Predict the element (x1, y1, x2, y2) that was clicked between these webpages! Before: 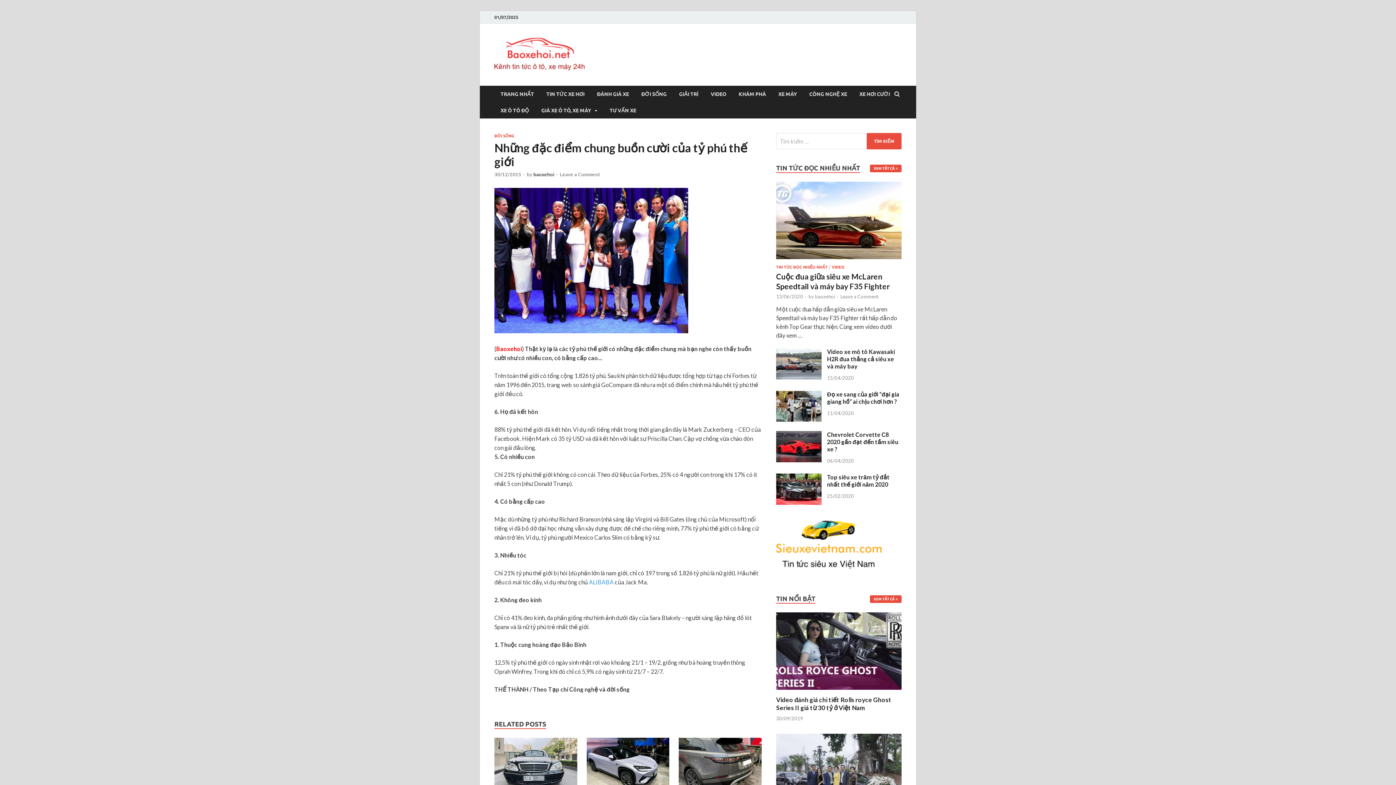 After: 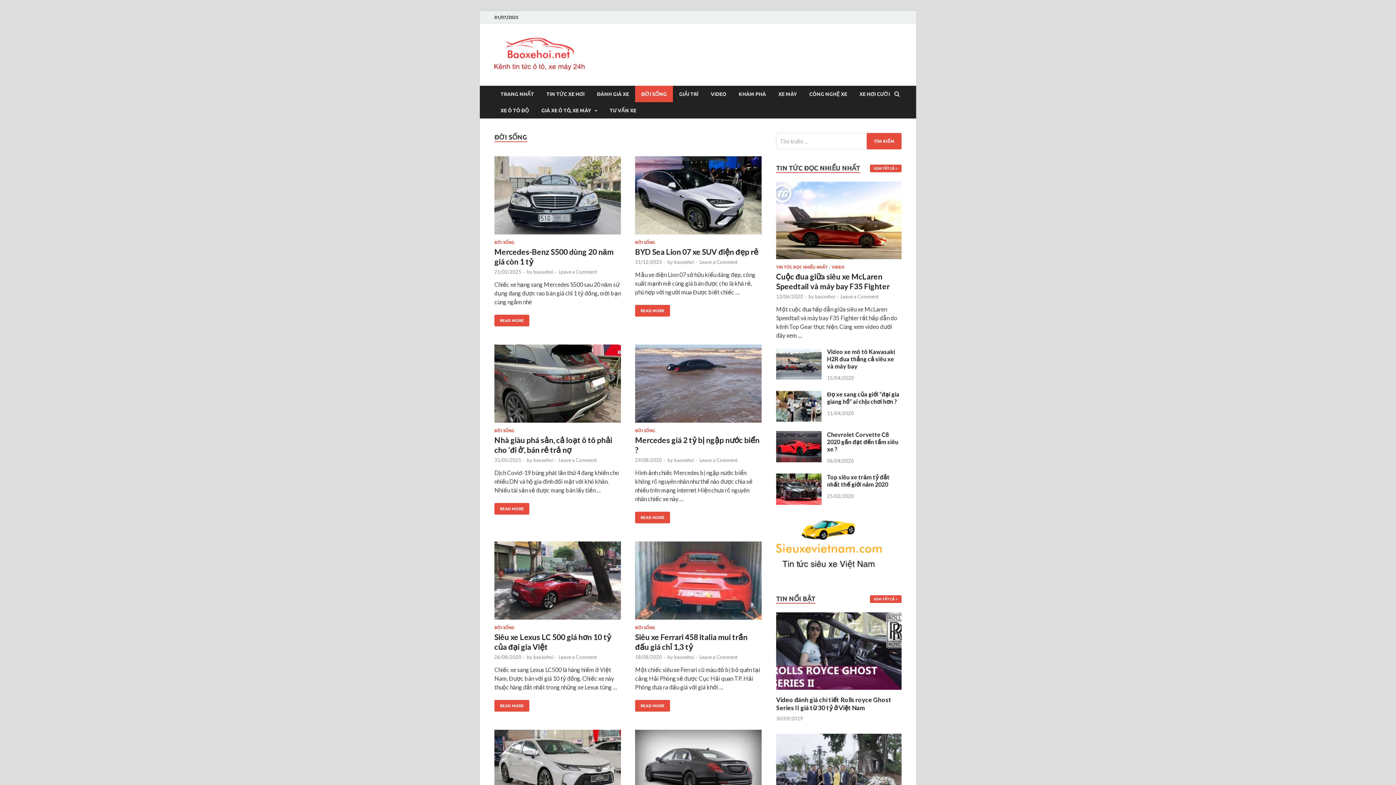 Action: label: ĐỜI SỐNG bbox: (494, 133, 514, 138)